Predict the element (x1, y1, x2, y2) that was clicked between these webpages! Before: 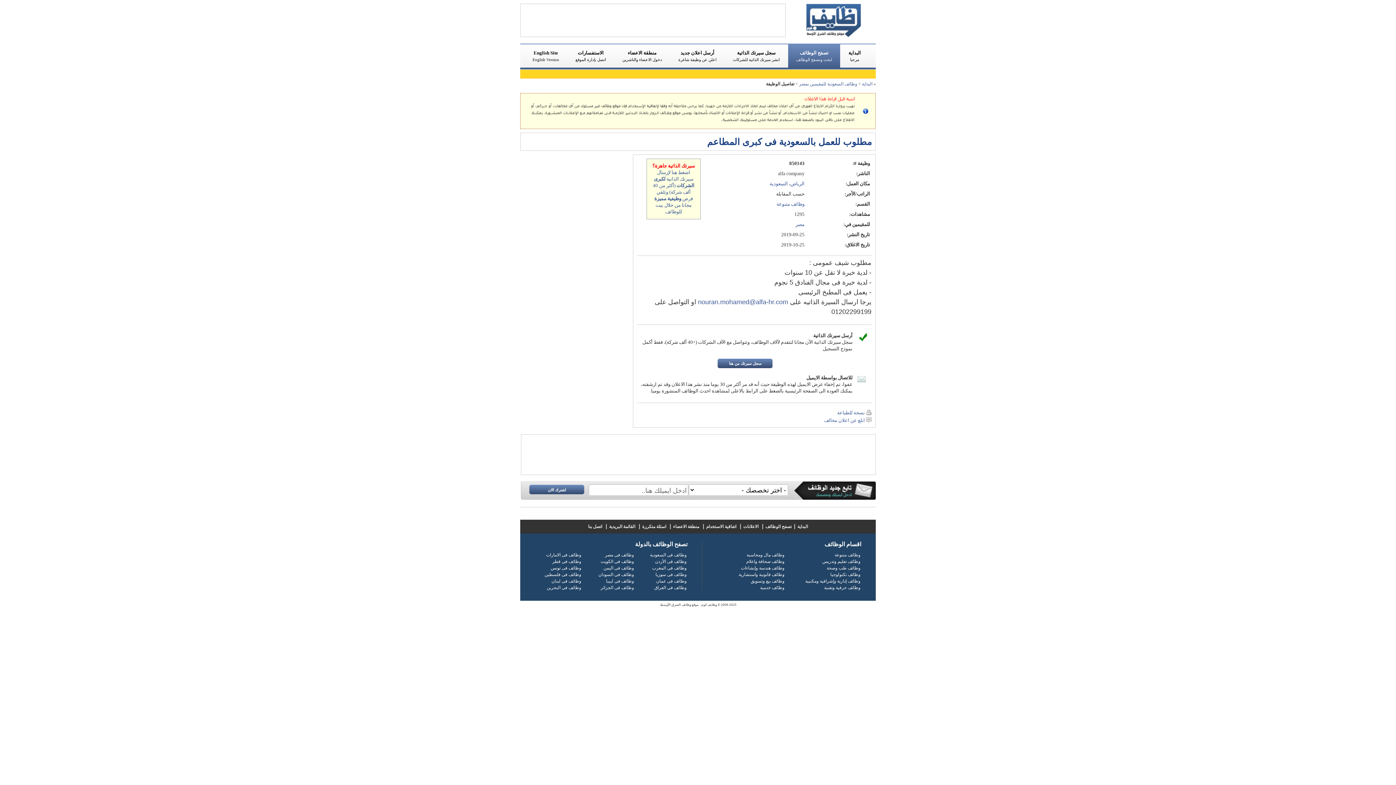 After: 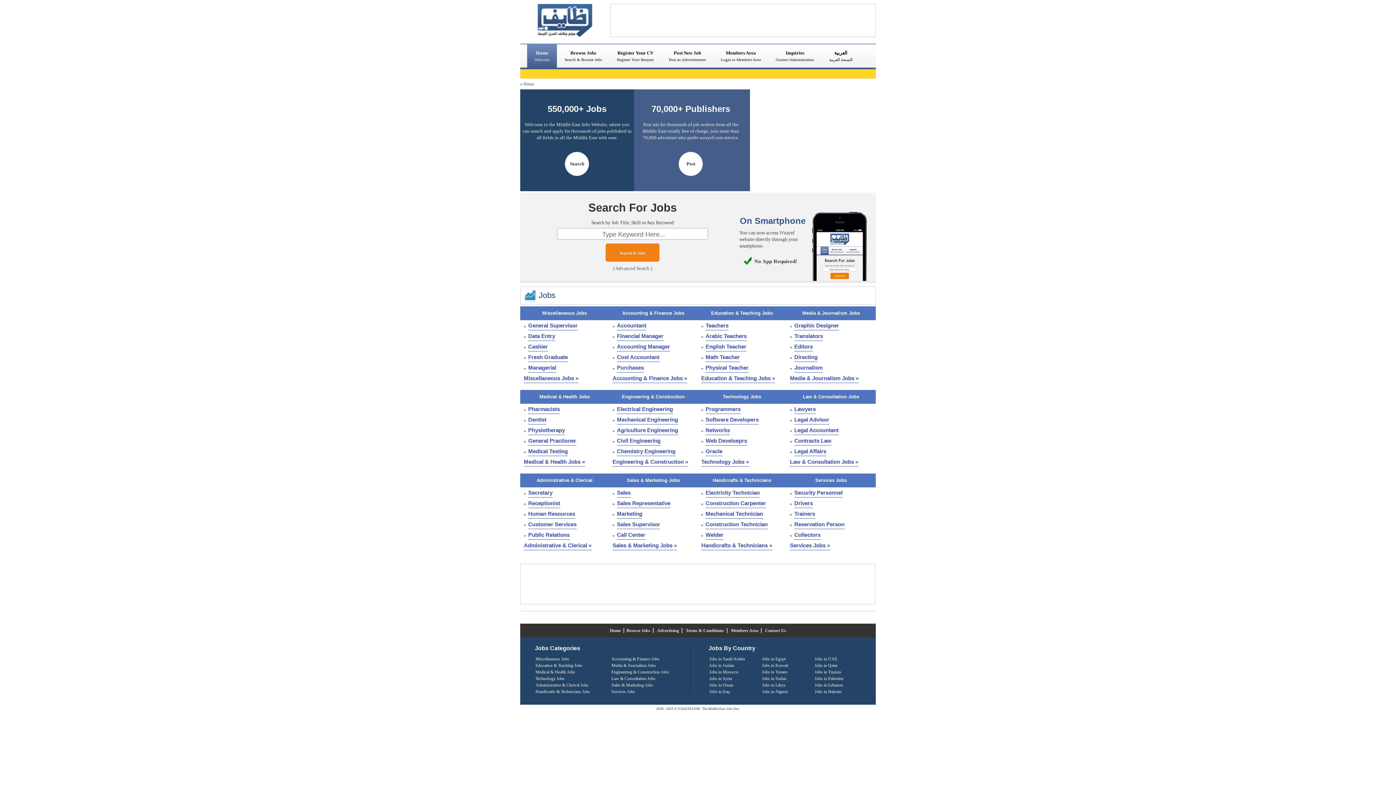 Action: label: English Site
English Version bbox: (524, 44, 567, 67)